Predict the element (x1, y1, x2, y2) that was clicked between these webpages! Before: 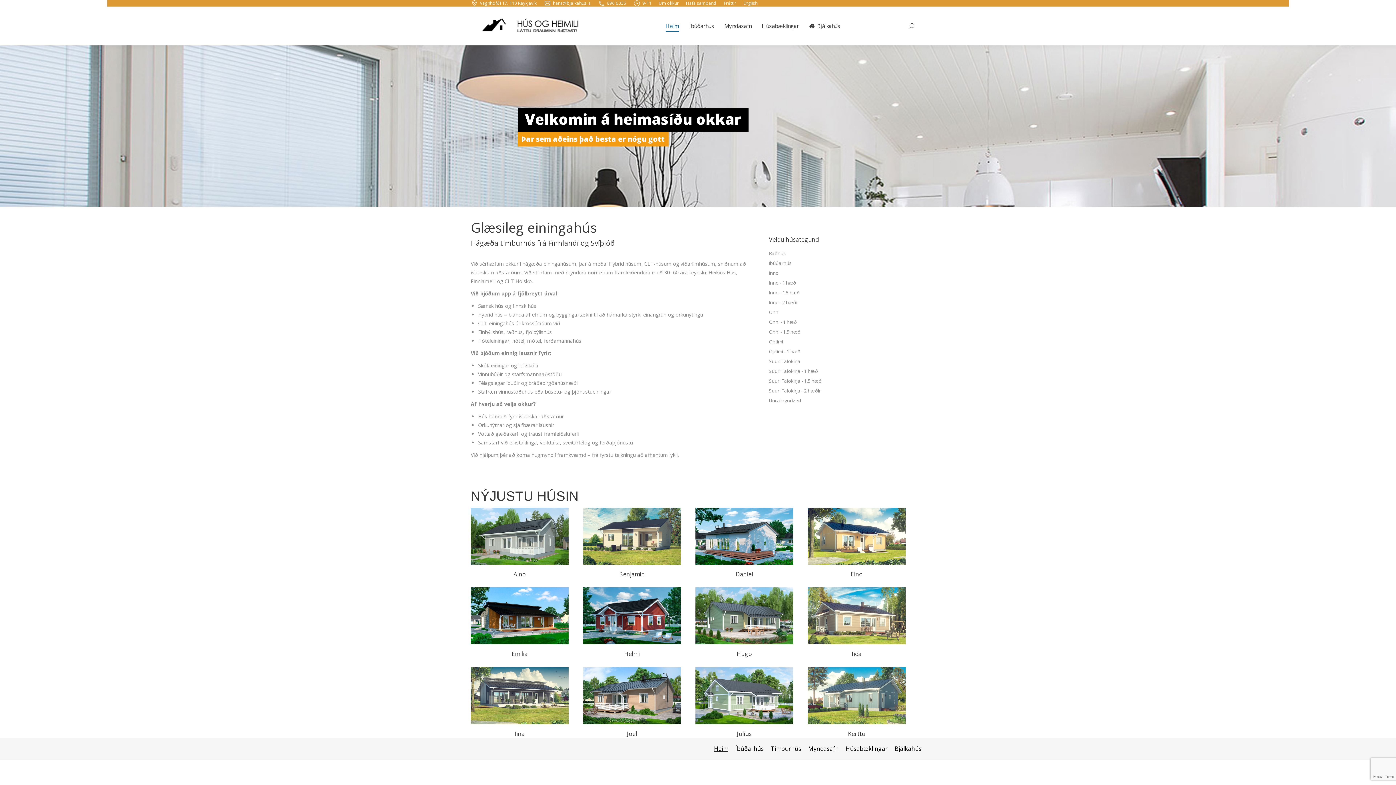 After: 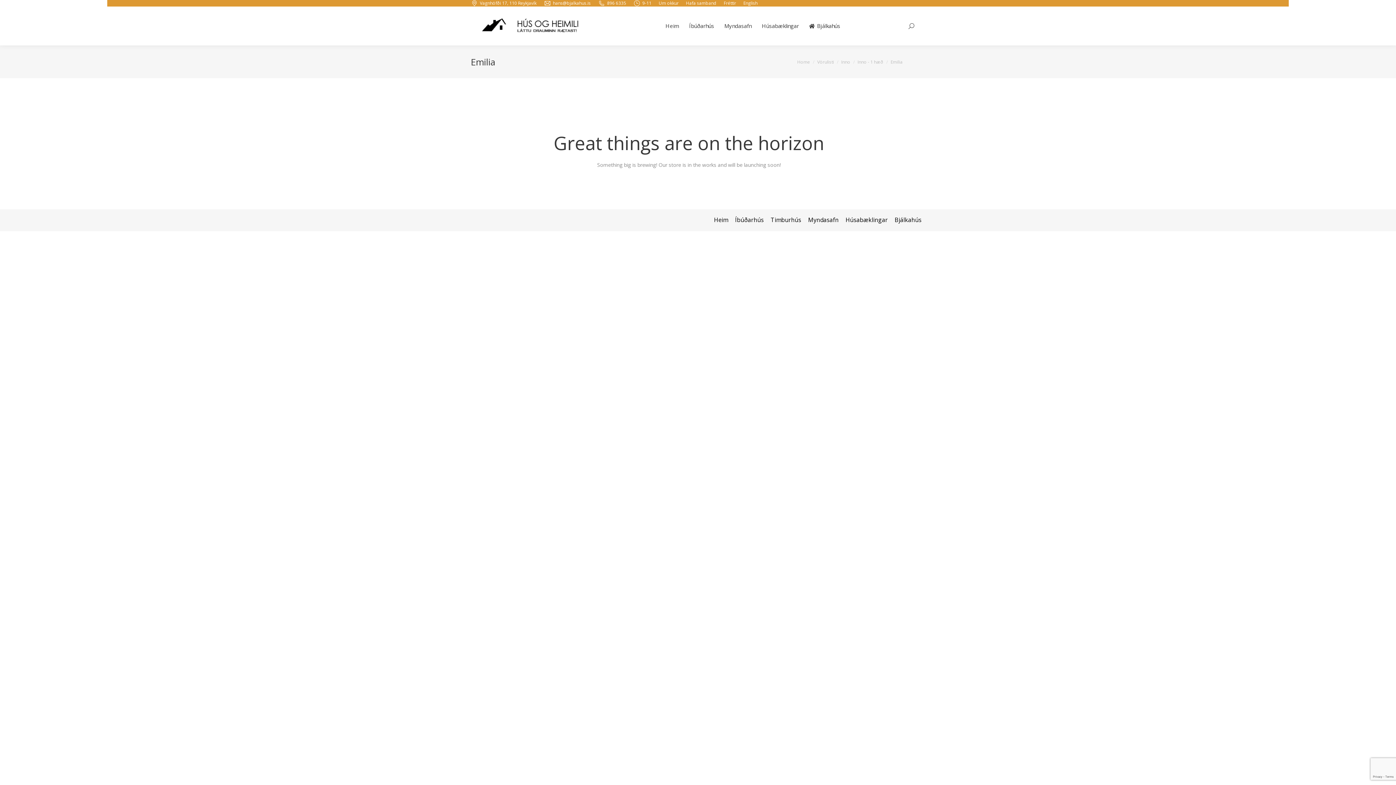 Action: bbox: (470, 587, 568, 644)